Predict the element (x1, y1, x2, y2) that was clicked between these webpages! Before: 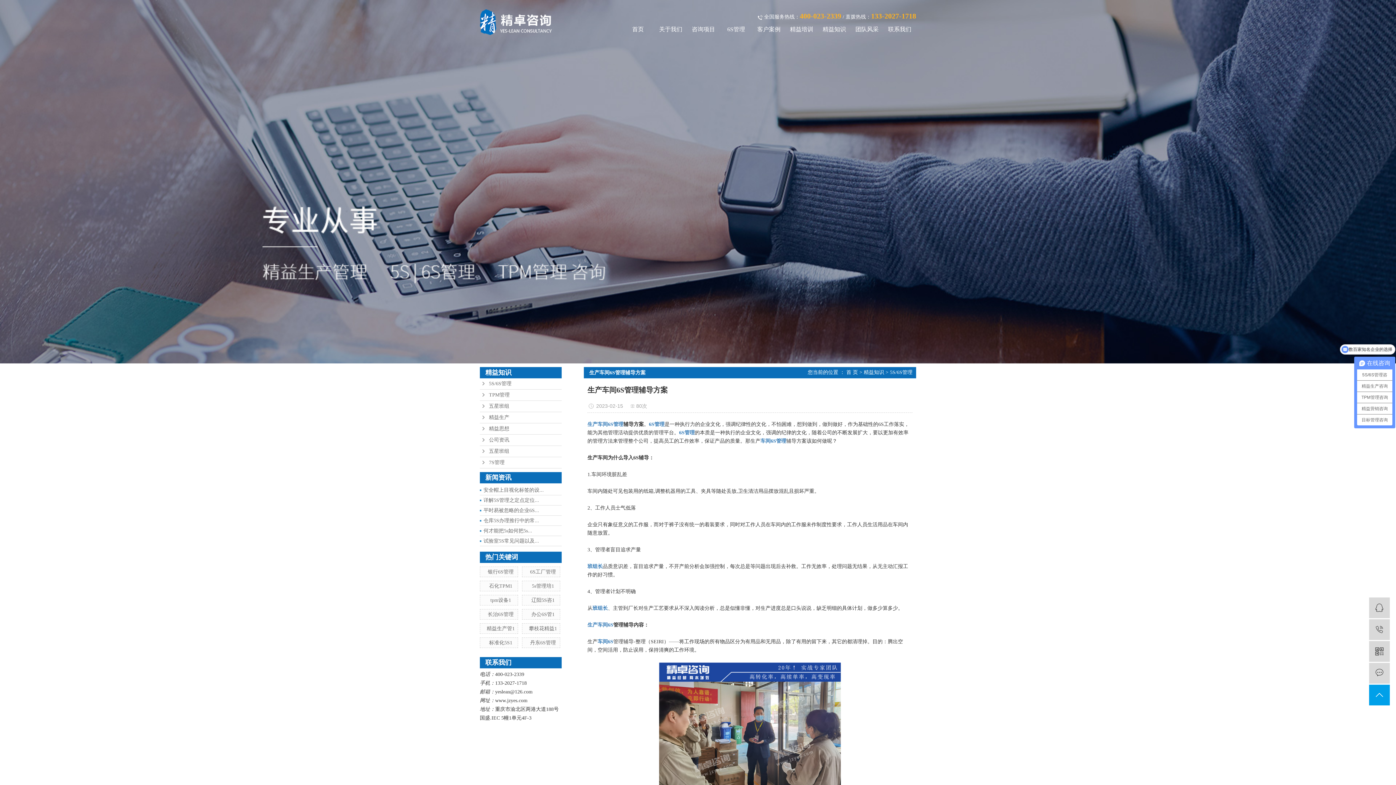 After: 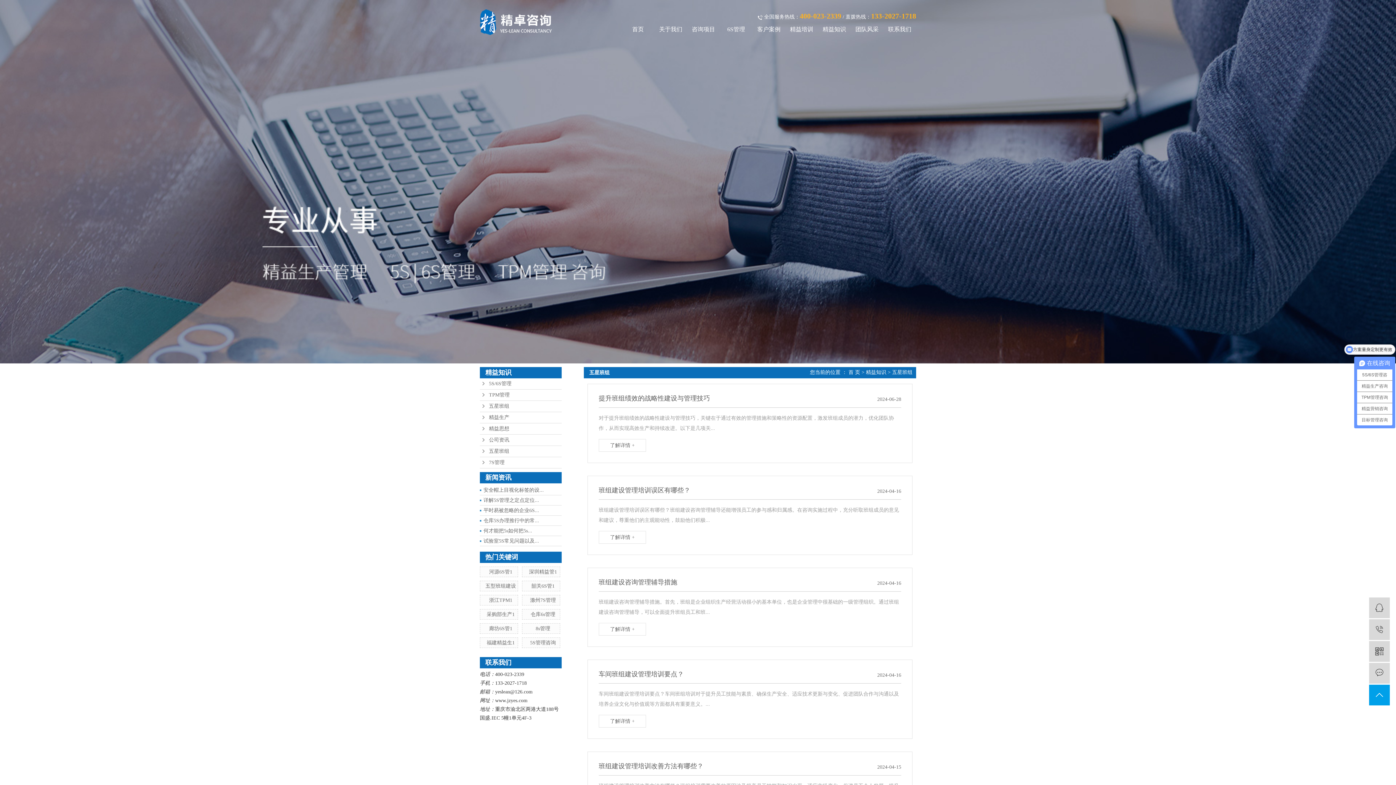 Action: label: 五星班组 bbox: (480, 401, 561, 412)